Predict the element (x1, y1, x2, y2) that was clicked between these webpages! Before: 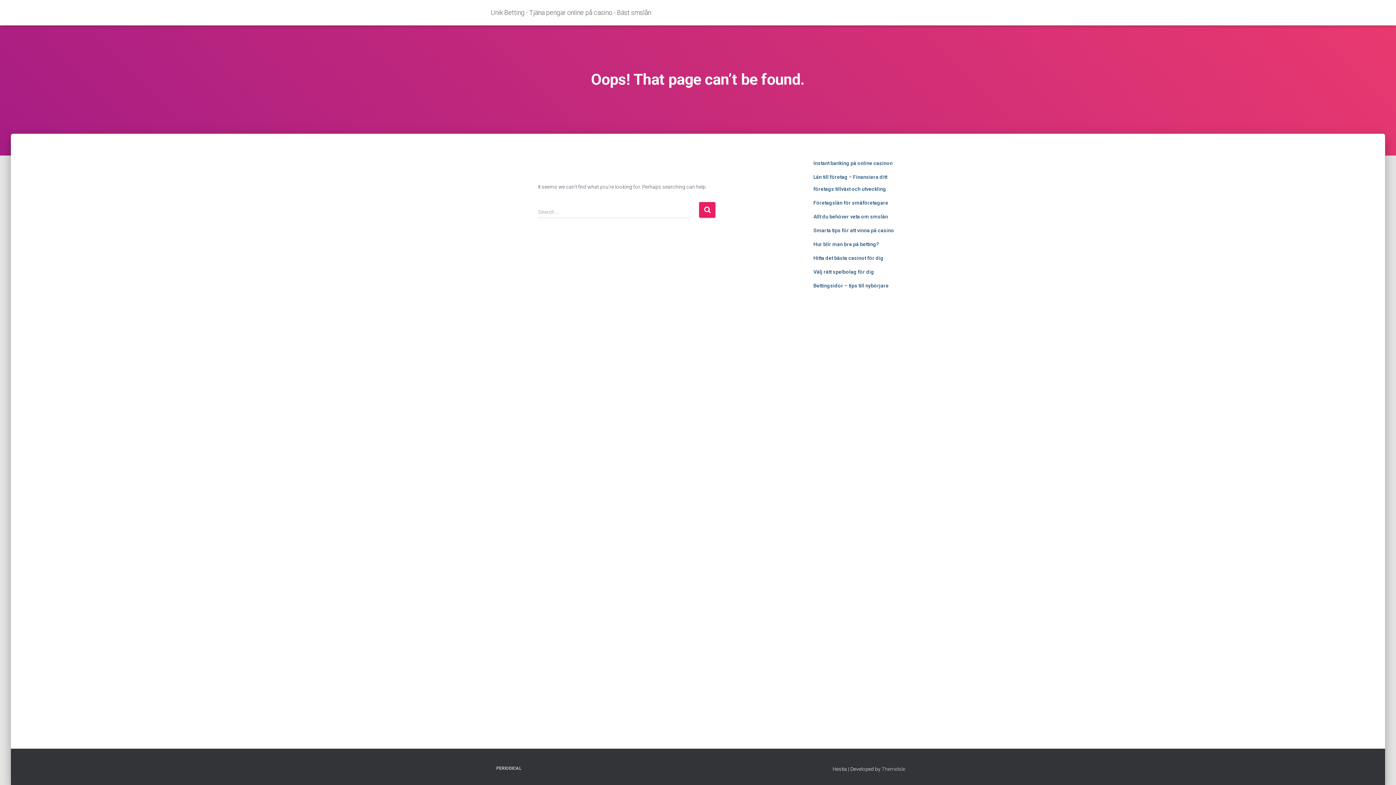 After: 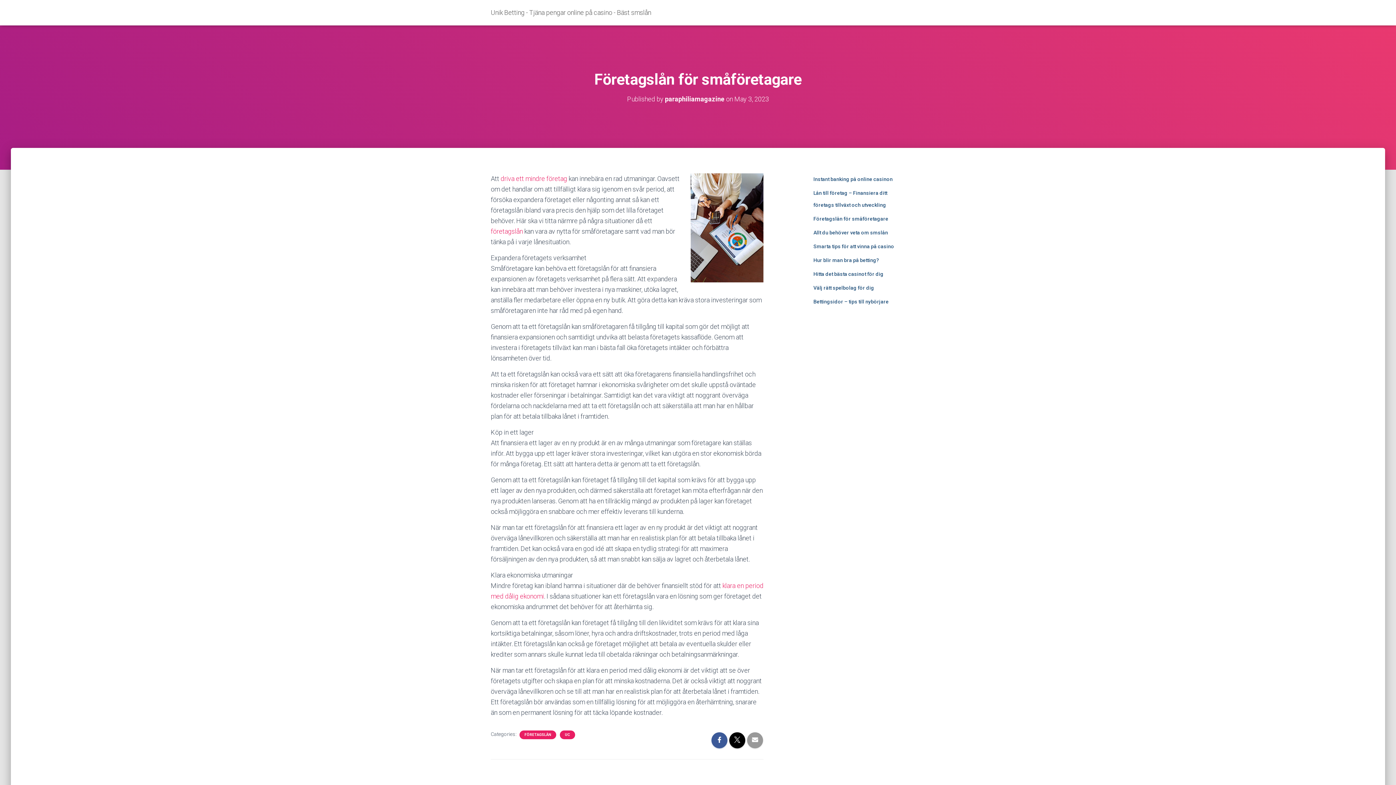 Action: label: Företagslån för småföretagare bbox: (813, 200, 888, 205)